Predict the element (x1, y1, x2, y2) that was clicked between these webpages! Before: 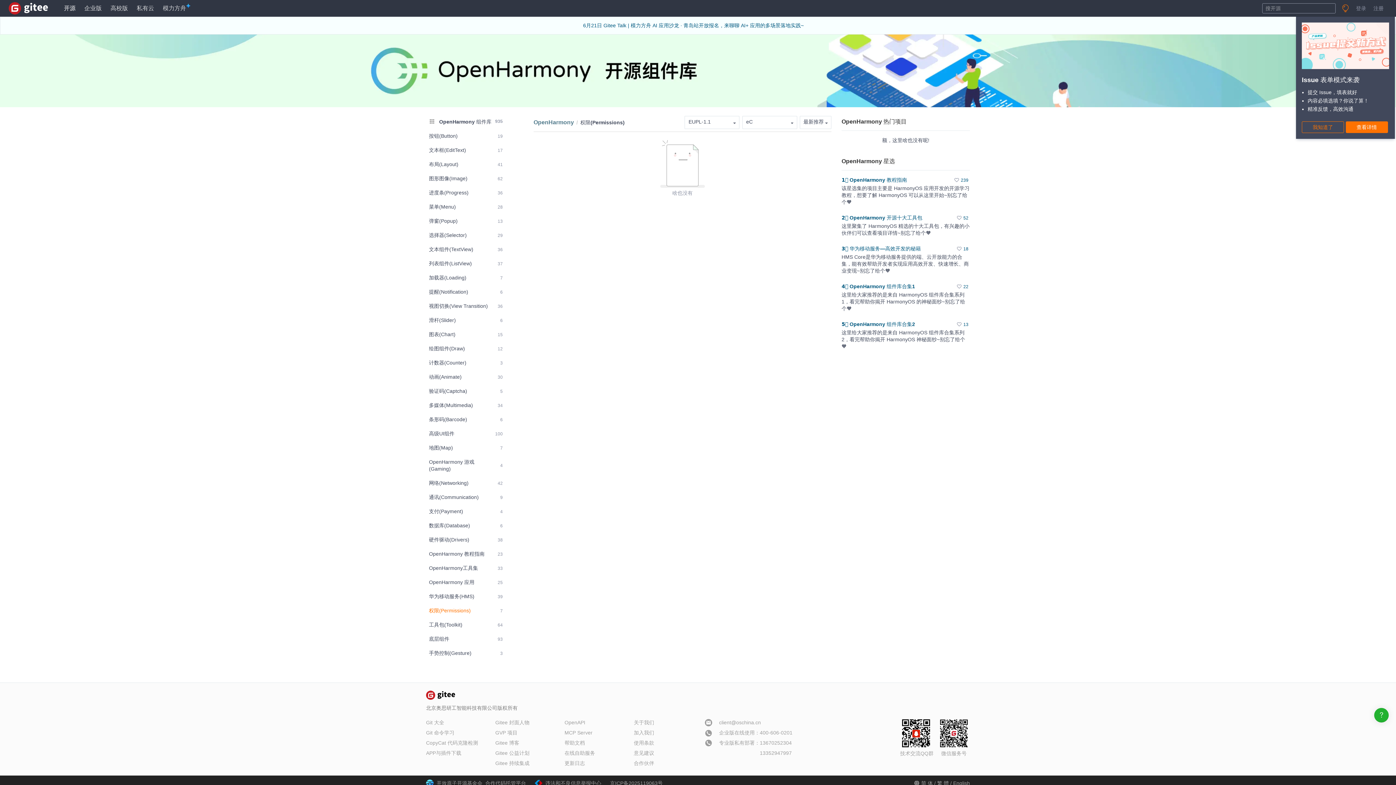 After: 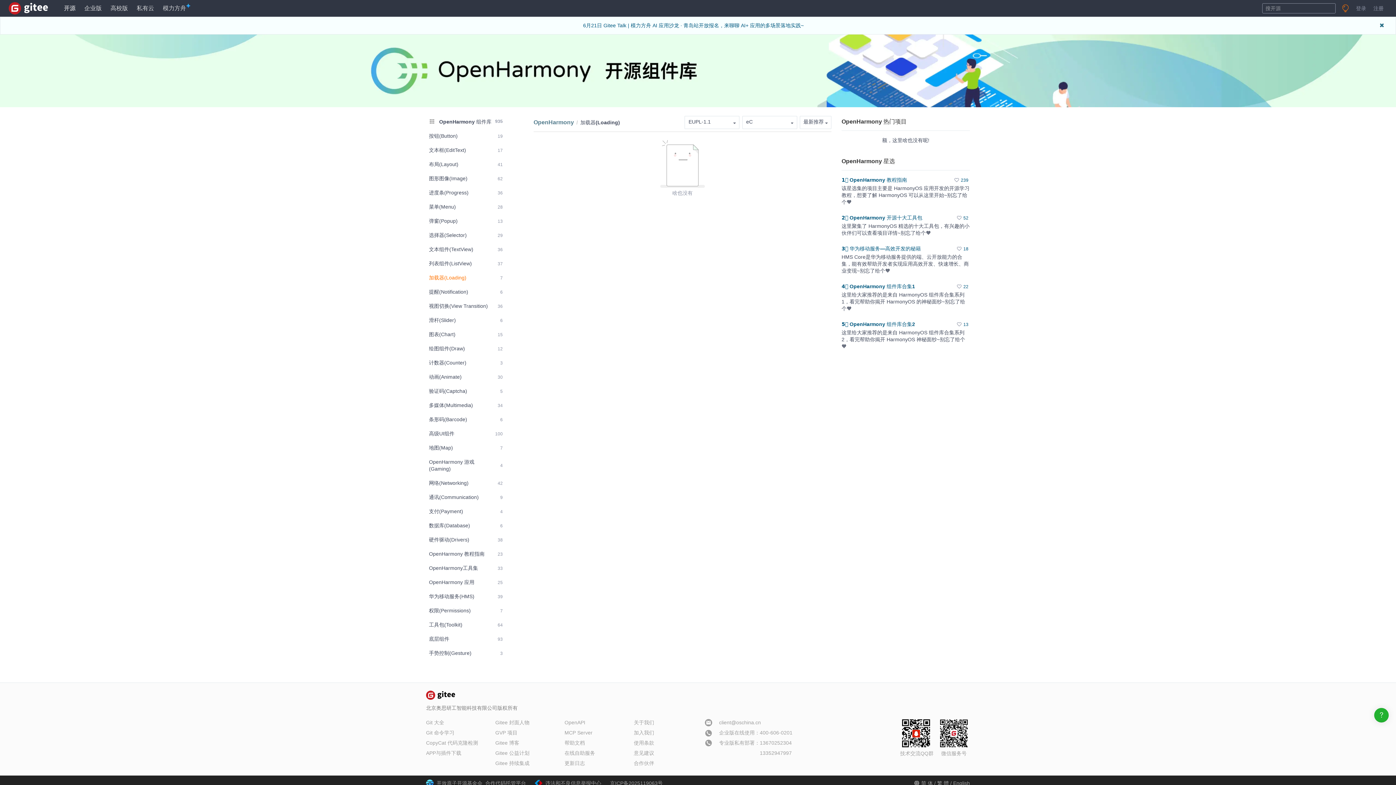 Action: bbox: (426, 271, 505, 284) label: 加载器(Loading)
7